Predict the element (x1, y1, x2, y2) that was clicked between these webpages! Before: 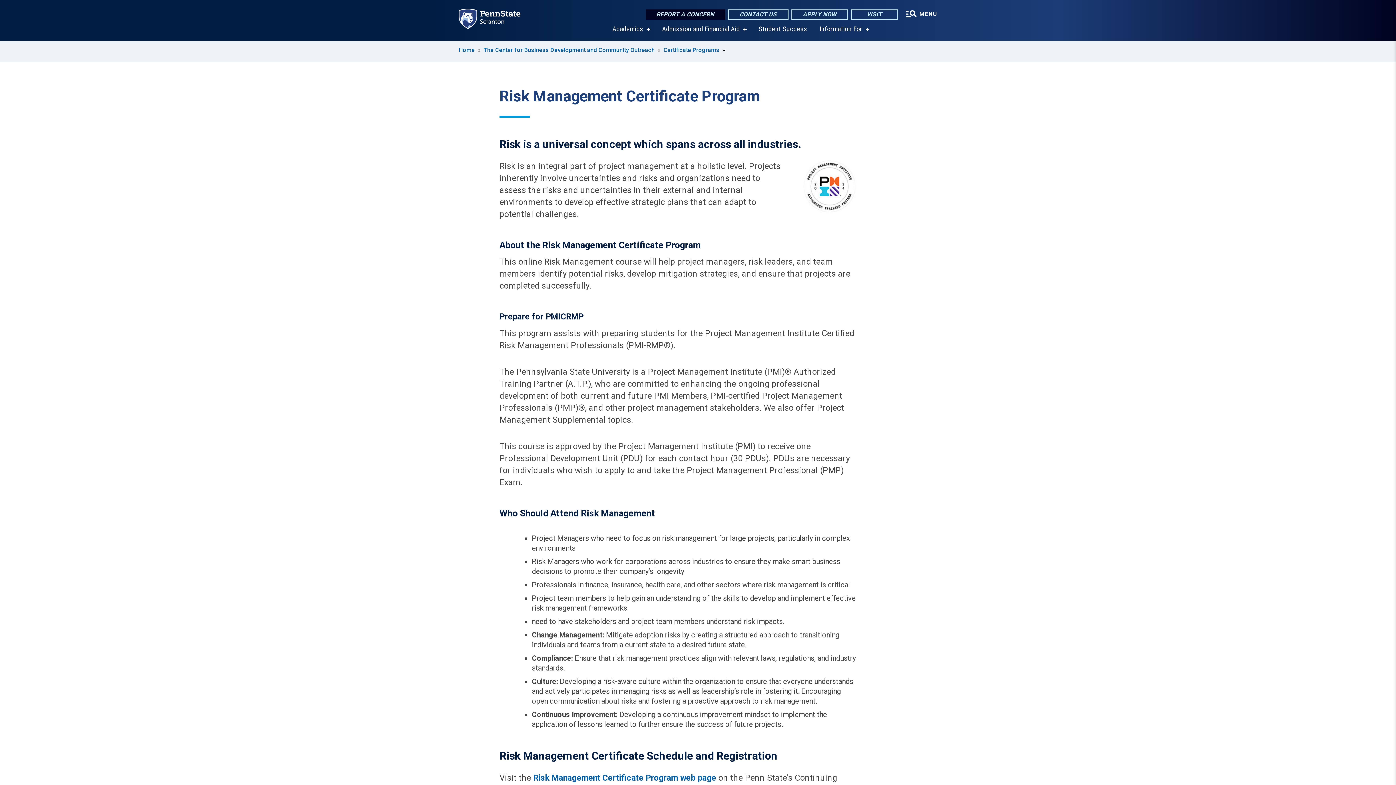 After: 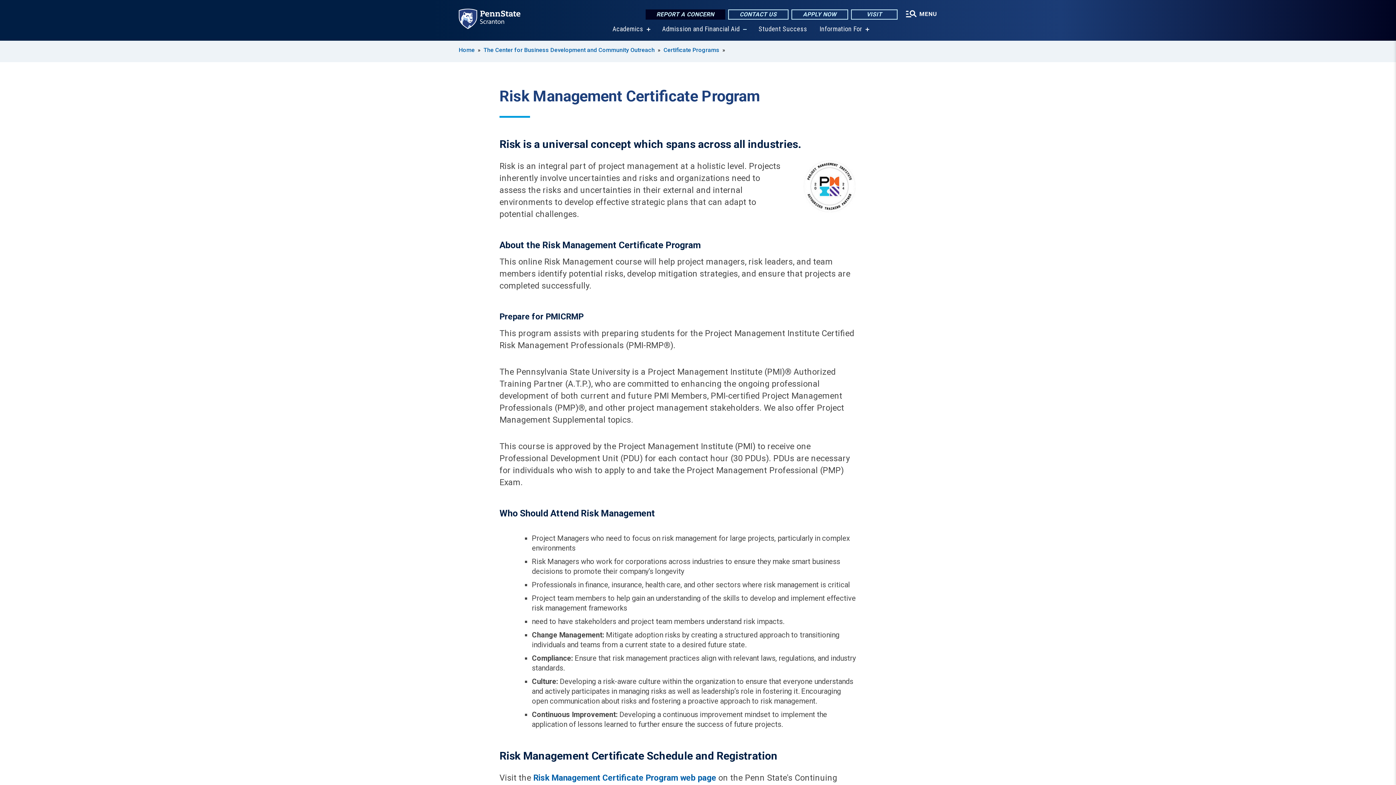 Action: label: show submenu for “Admission and Financial Aid” bbox: (742, 27, 746, 31)